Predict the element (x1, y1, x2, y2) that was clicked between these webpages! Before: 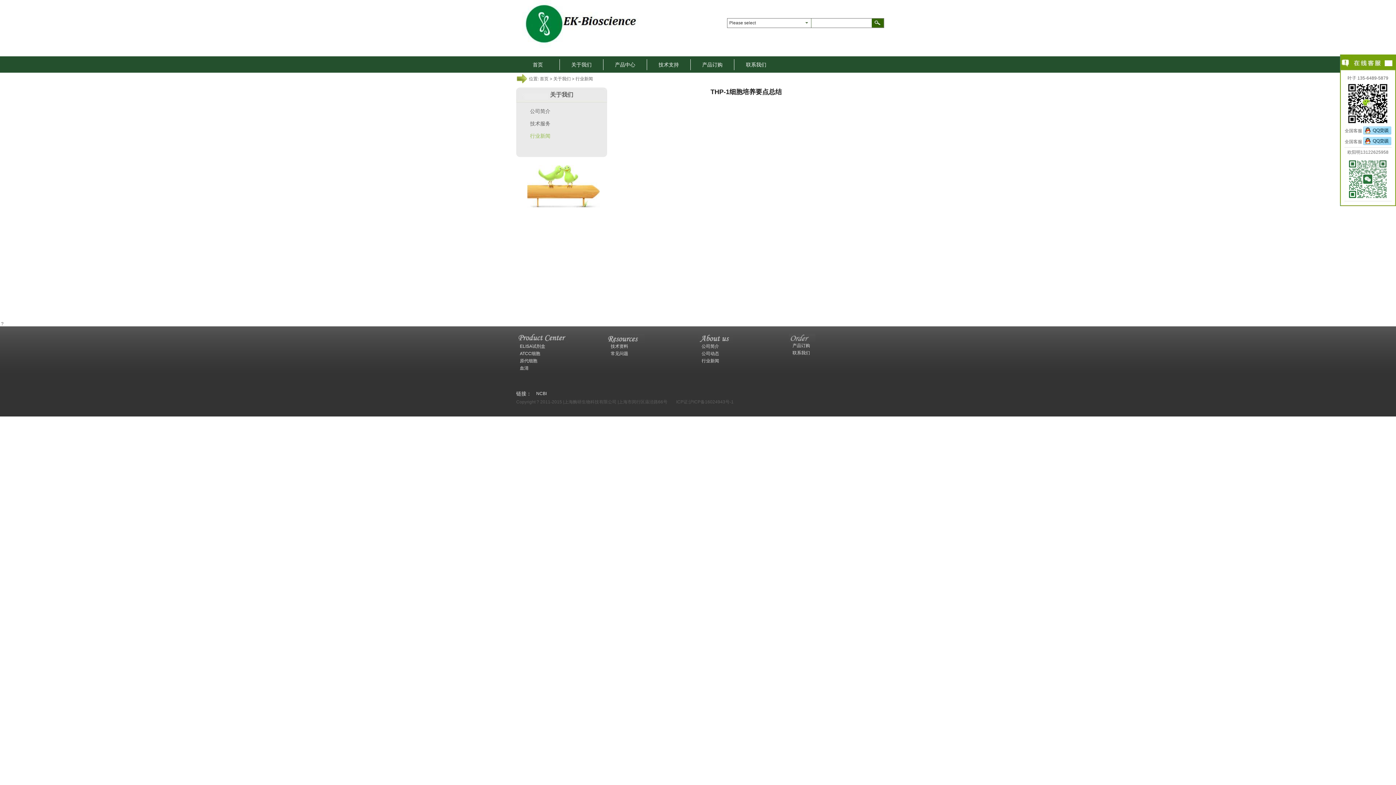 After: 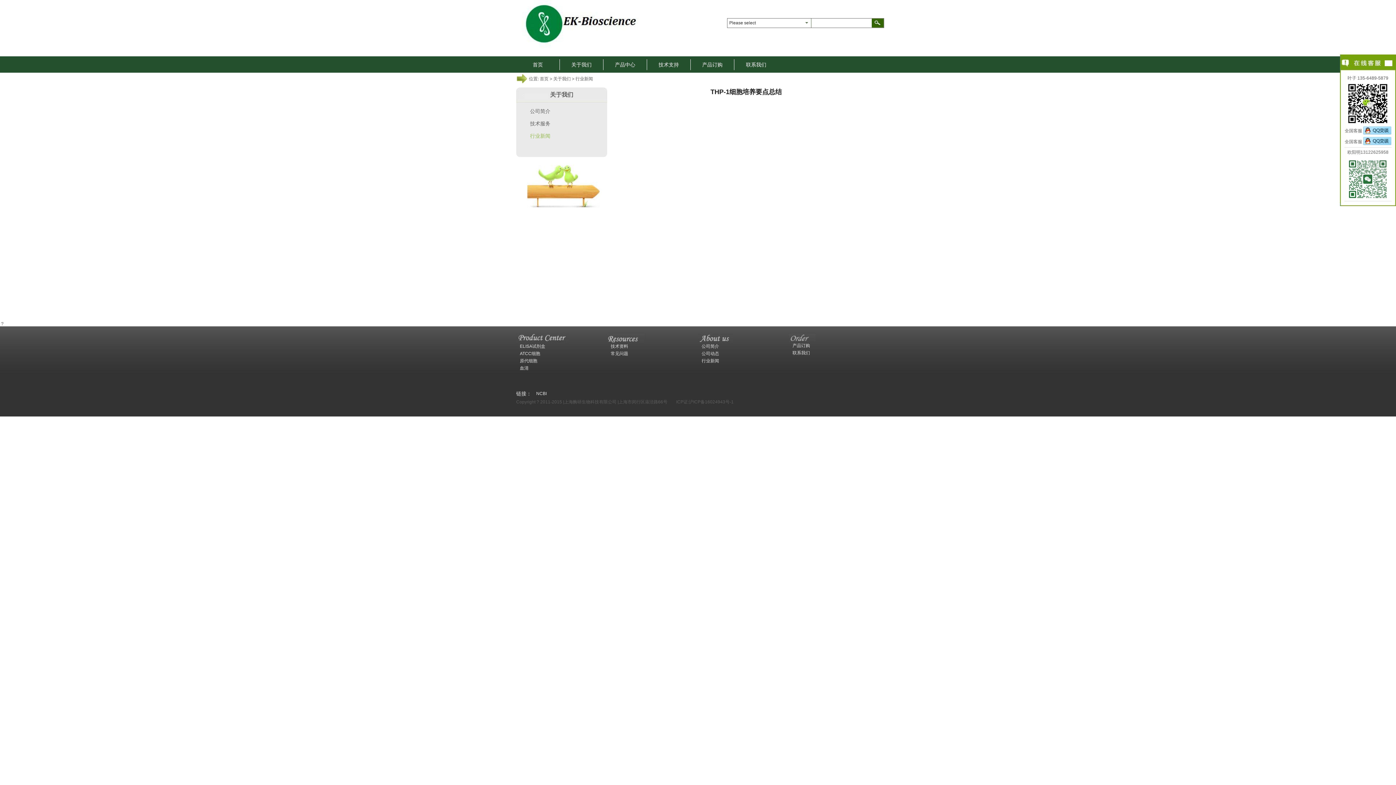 Action: bbox: (1363, 139, 1391, 144)